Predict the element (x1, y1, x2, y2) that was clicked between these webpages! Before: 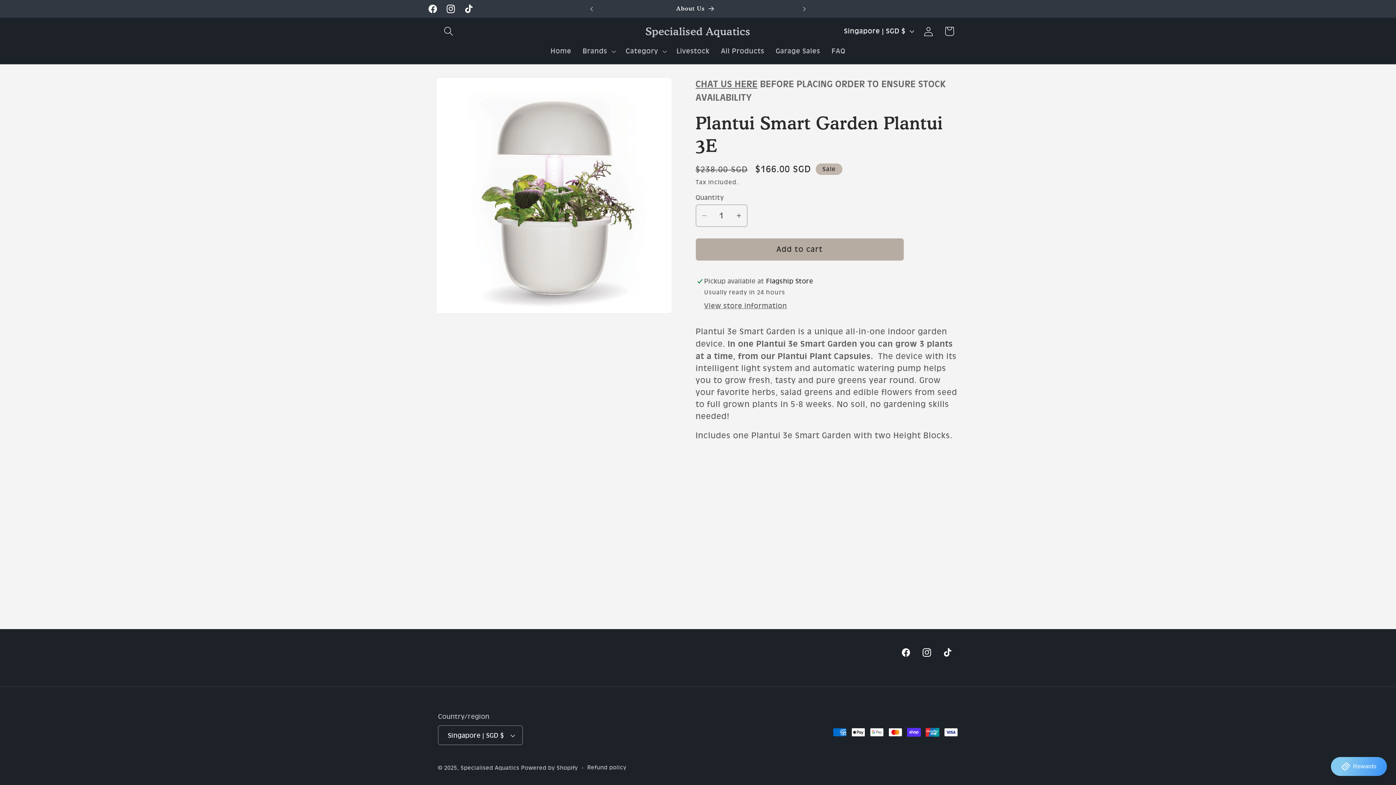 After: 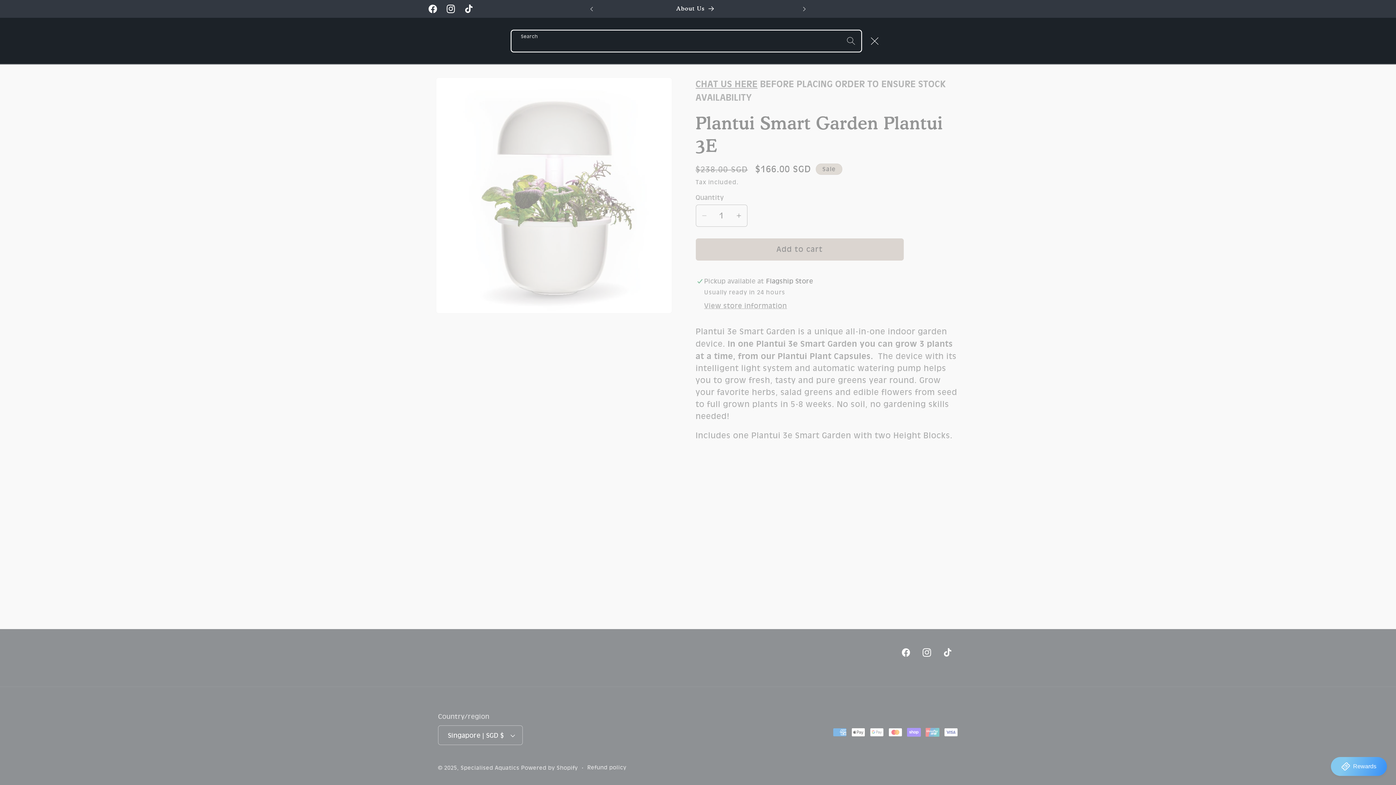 Action: bbox: (438, 20, 458, 41) label: Search